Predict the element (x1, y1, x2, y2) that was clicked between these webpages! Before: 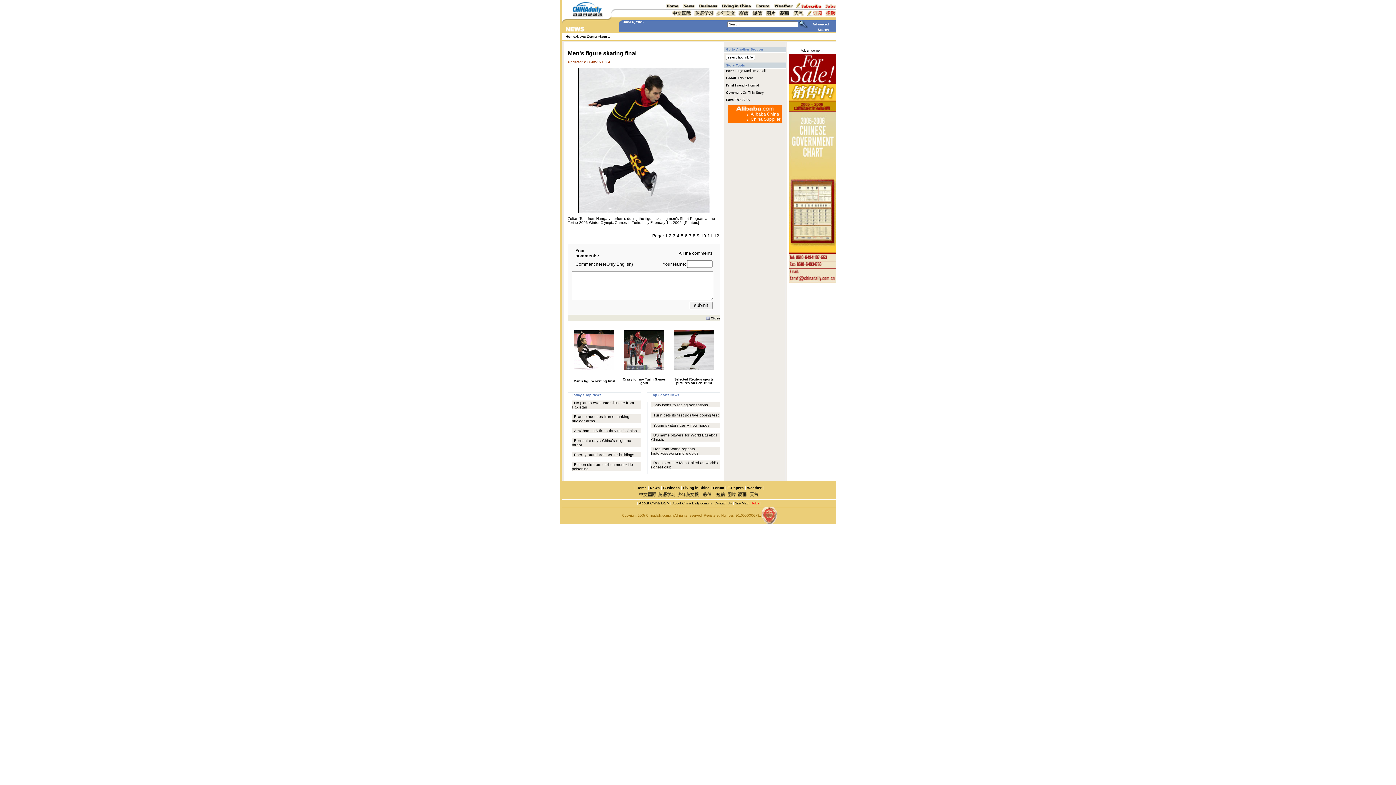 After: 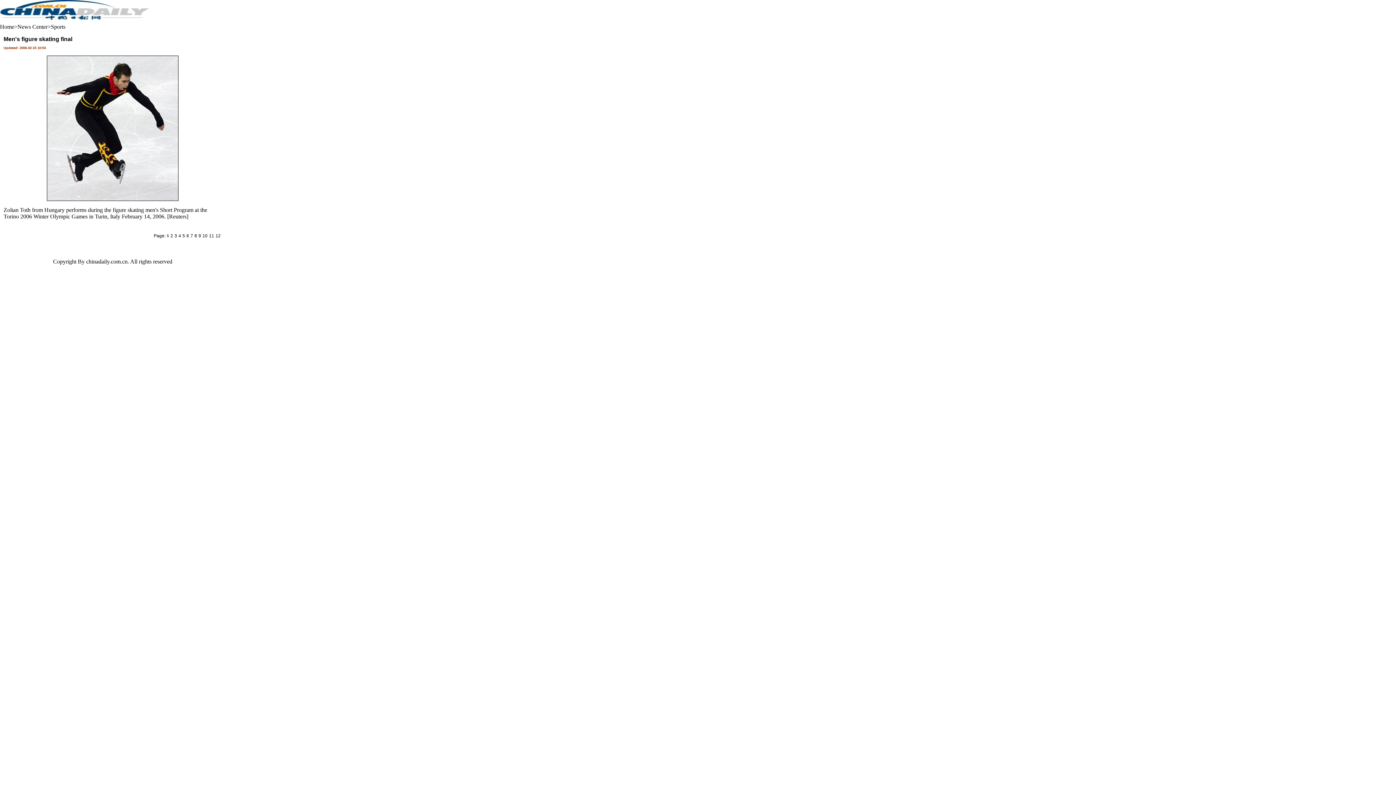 Action: bbox: (726, 82, 759, 87) label: Print Friendly Format